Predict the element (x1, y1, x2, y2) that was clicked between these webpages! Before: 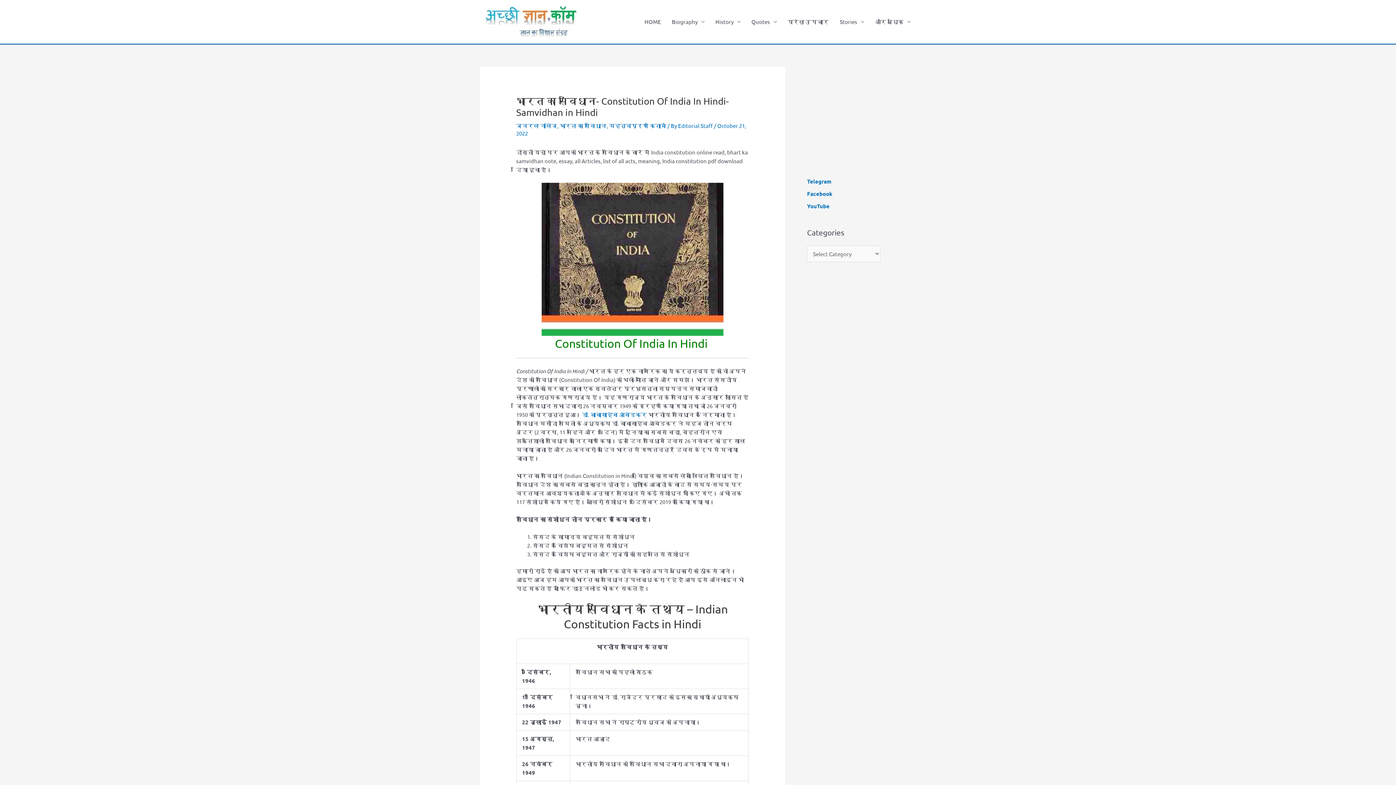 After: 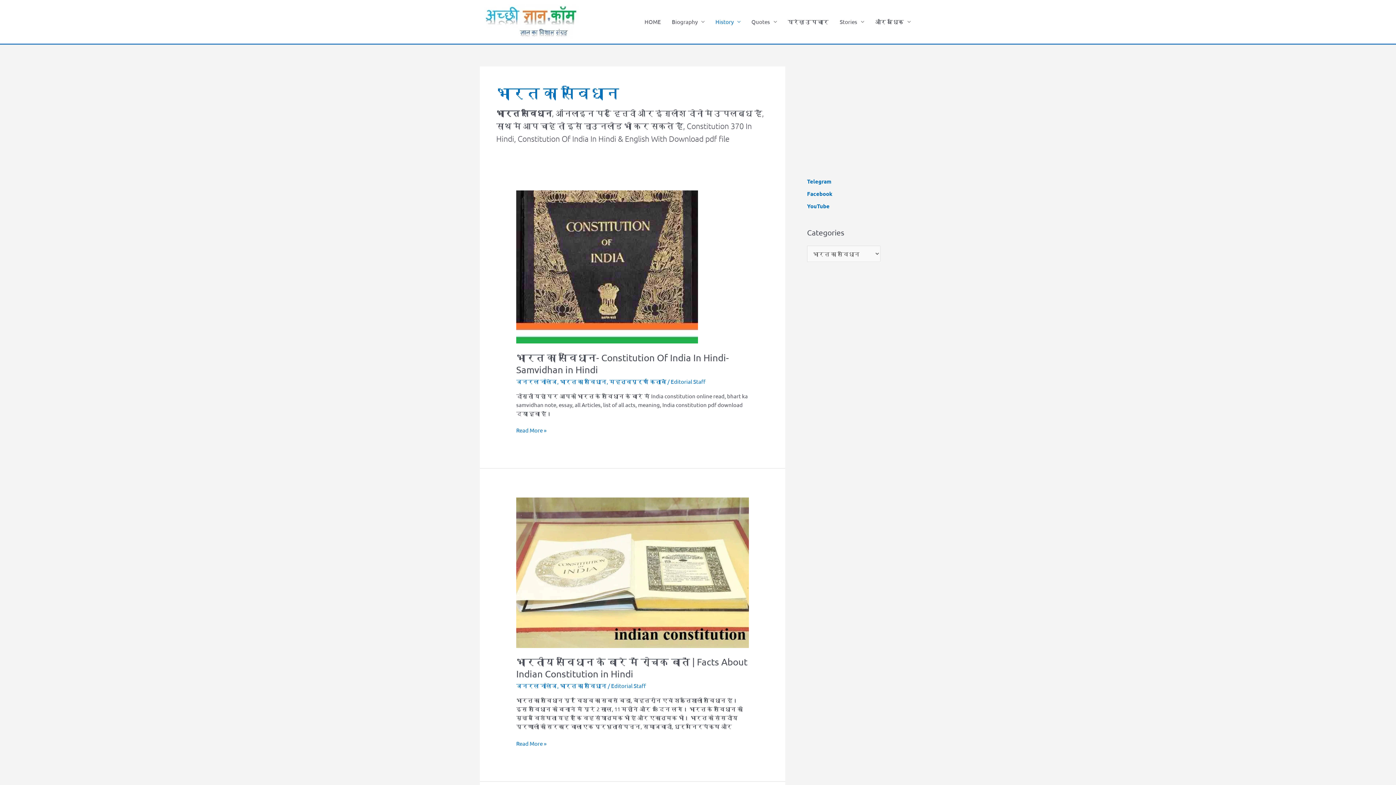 Action: label: भारत का संविधान bbox: (560, 122, 606, 129)